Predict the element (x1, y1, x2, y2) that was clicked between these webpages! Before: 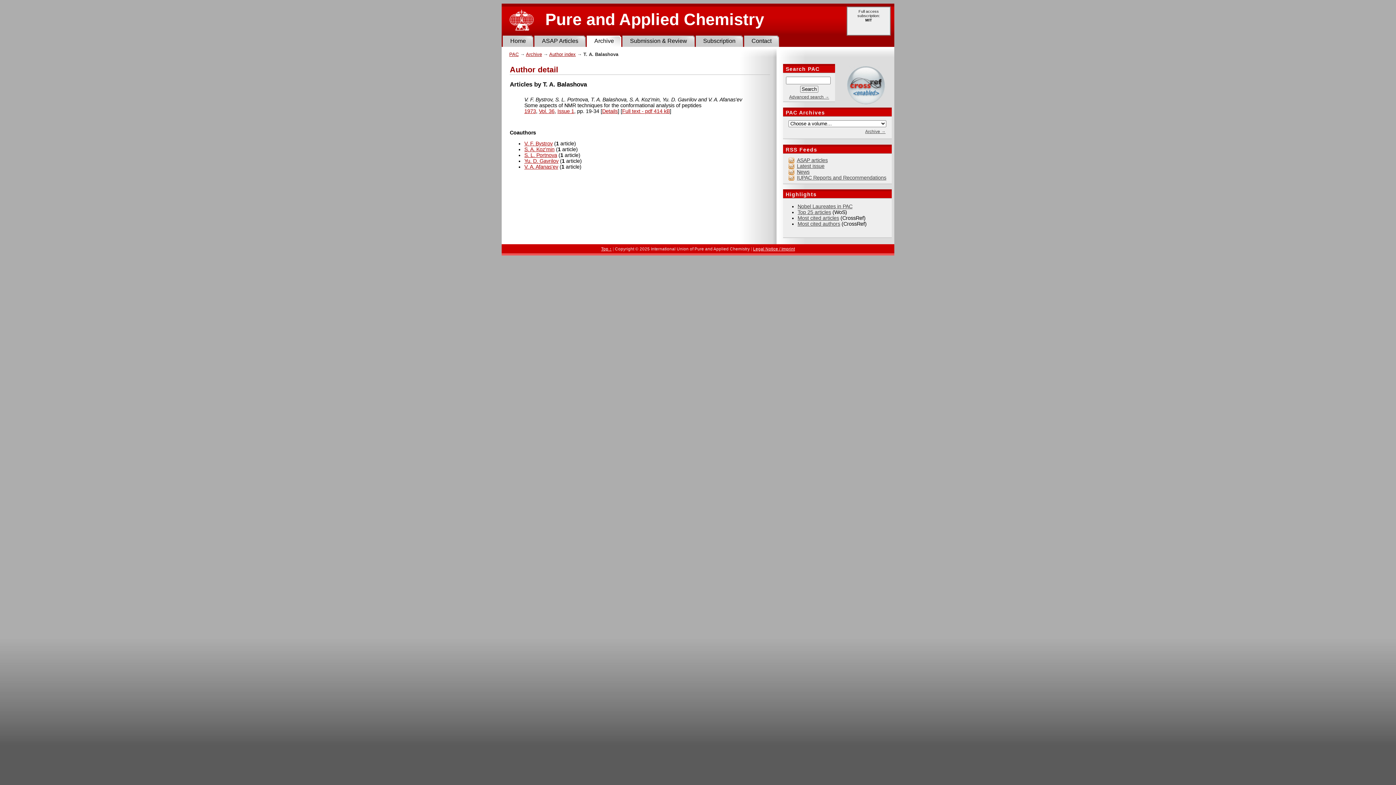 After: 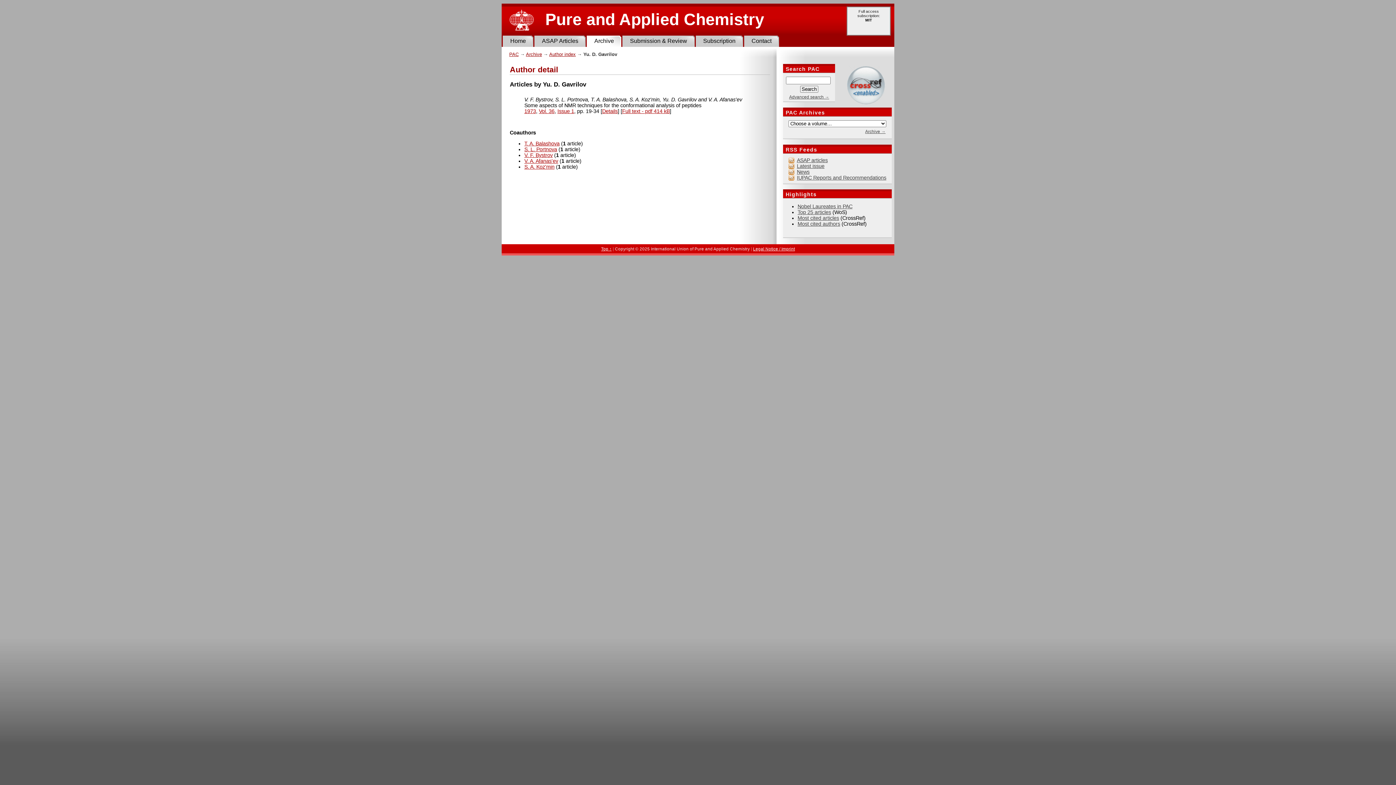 Action: bbox: (524, 158, 558, 164) label: Yu. D. Gavrilov